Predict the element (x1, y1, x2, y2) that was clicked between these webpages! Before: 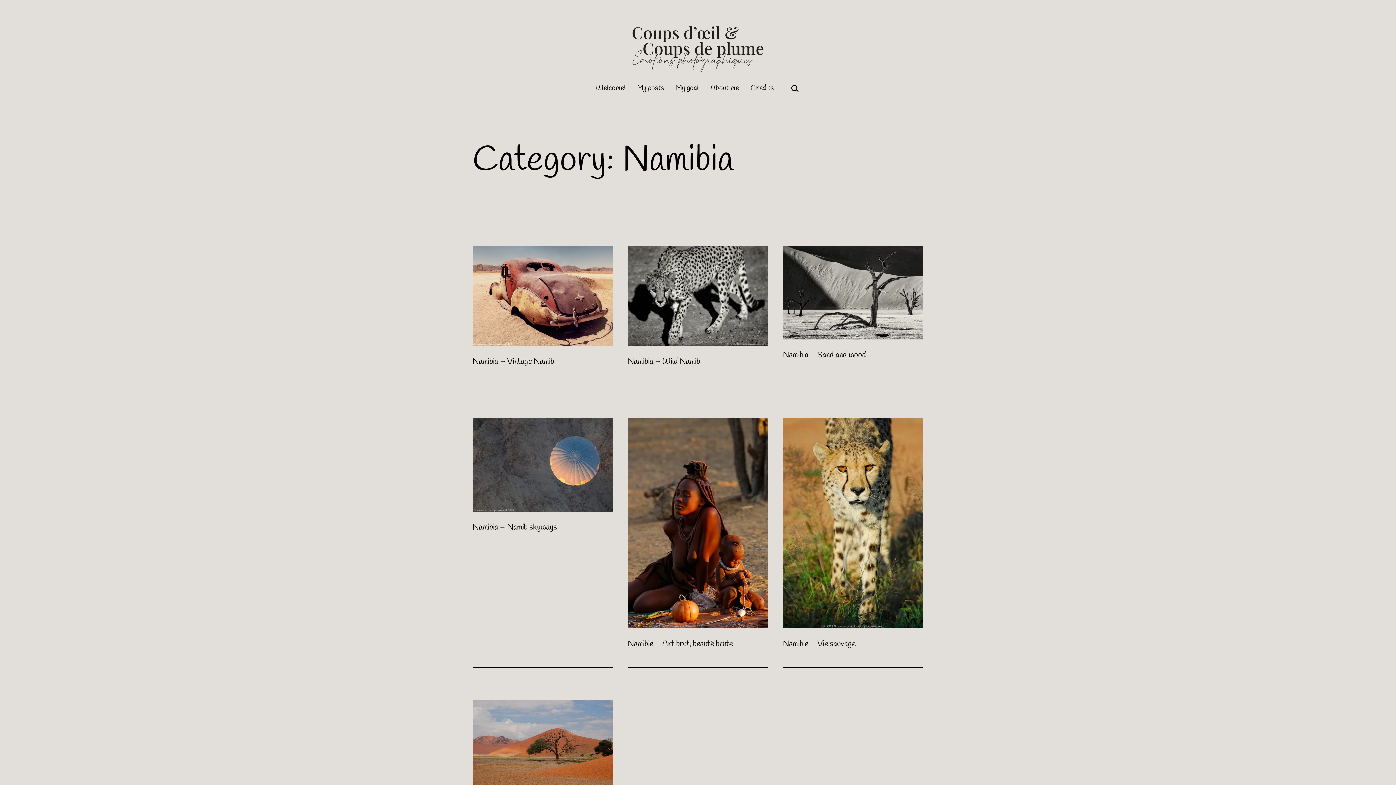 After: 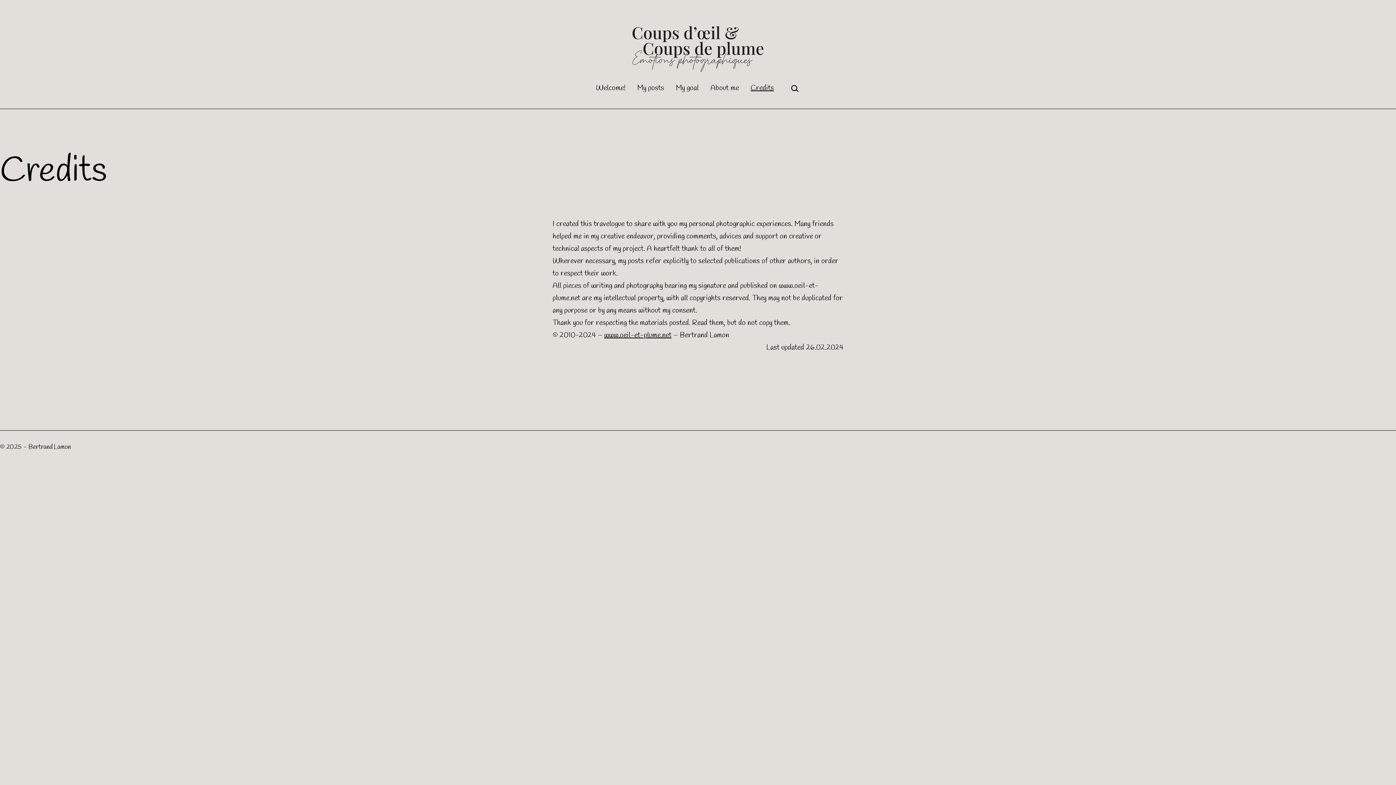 Action: bbox: (745, 79, 778, 97) label: Credits